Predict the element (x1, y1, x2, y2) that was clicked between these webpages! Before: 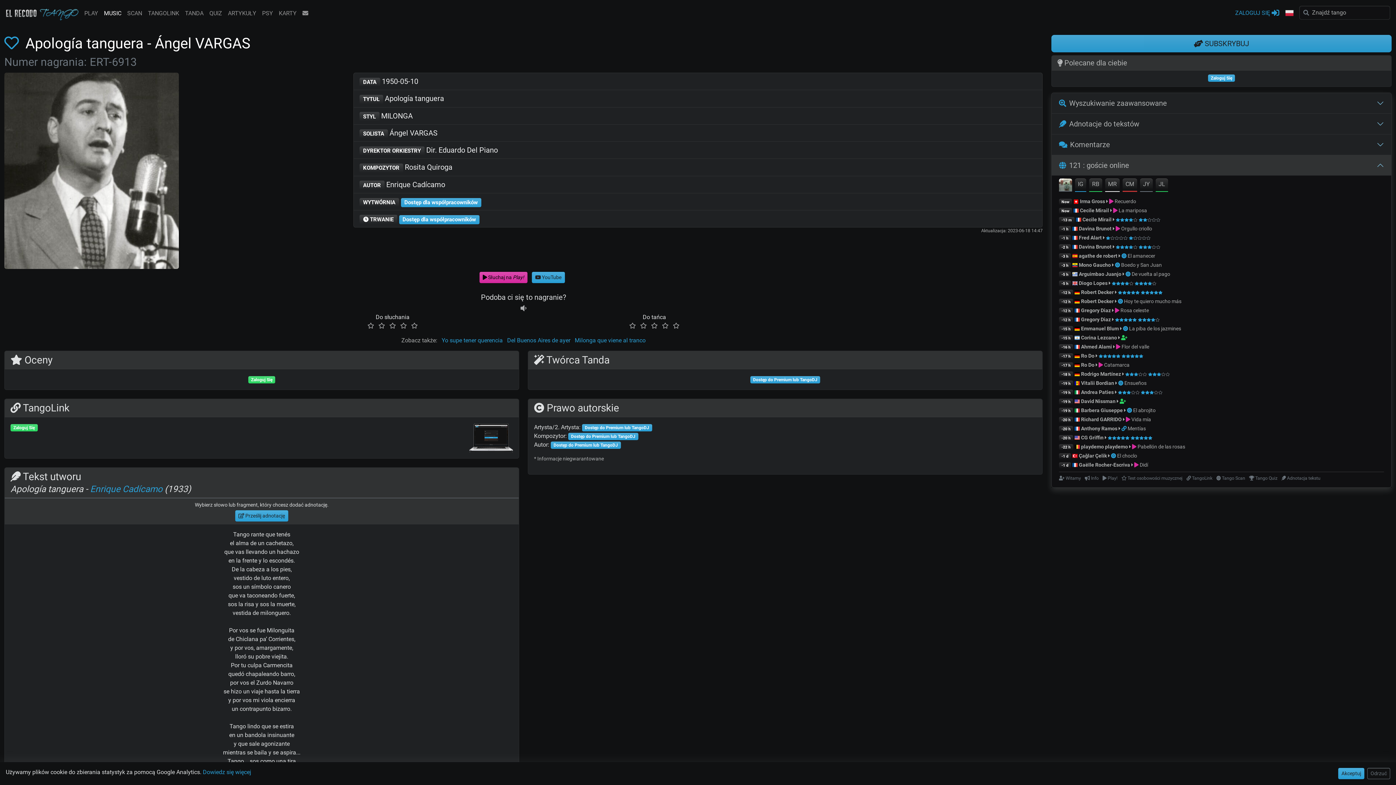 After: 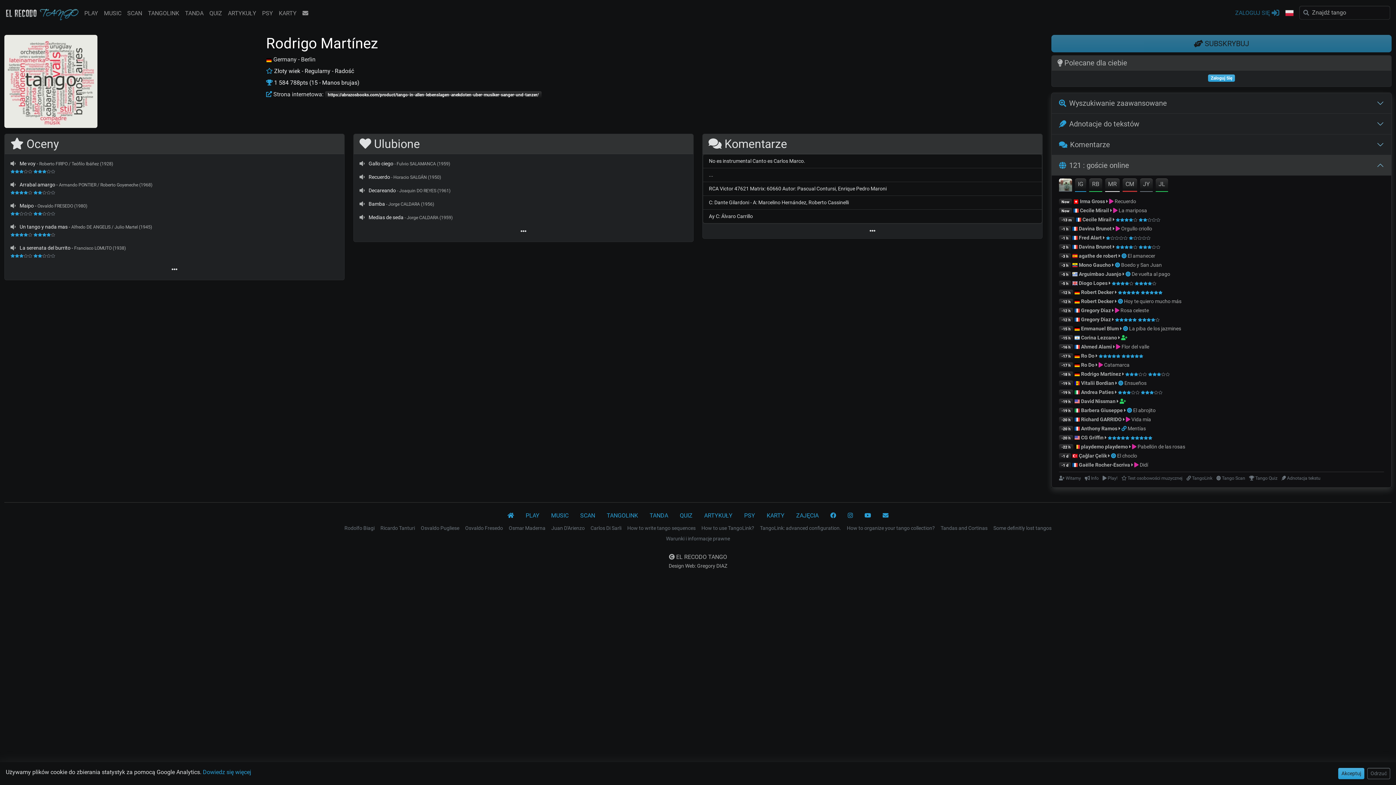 Action: label: Rodrigo Martínez bbox: (1081, 371, 1121, 377)